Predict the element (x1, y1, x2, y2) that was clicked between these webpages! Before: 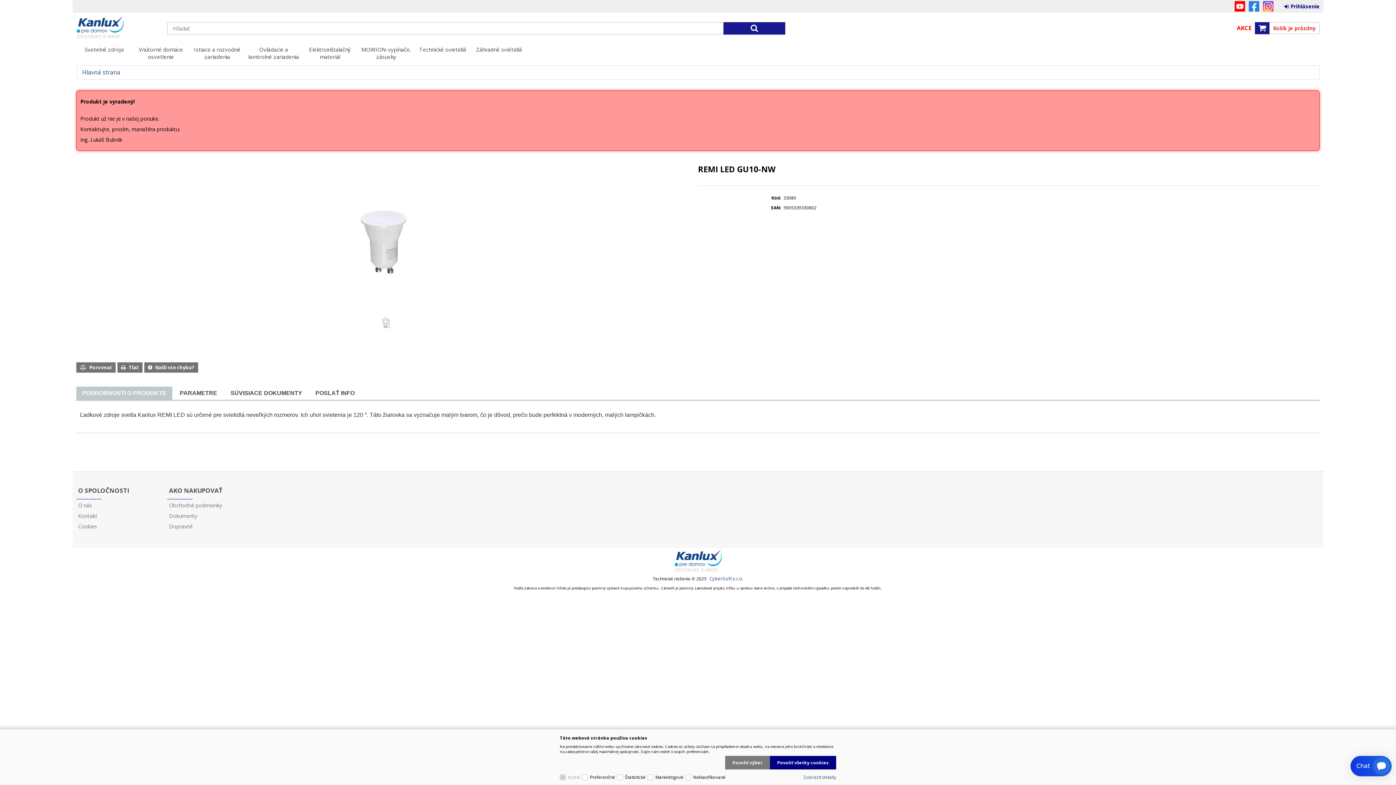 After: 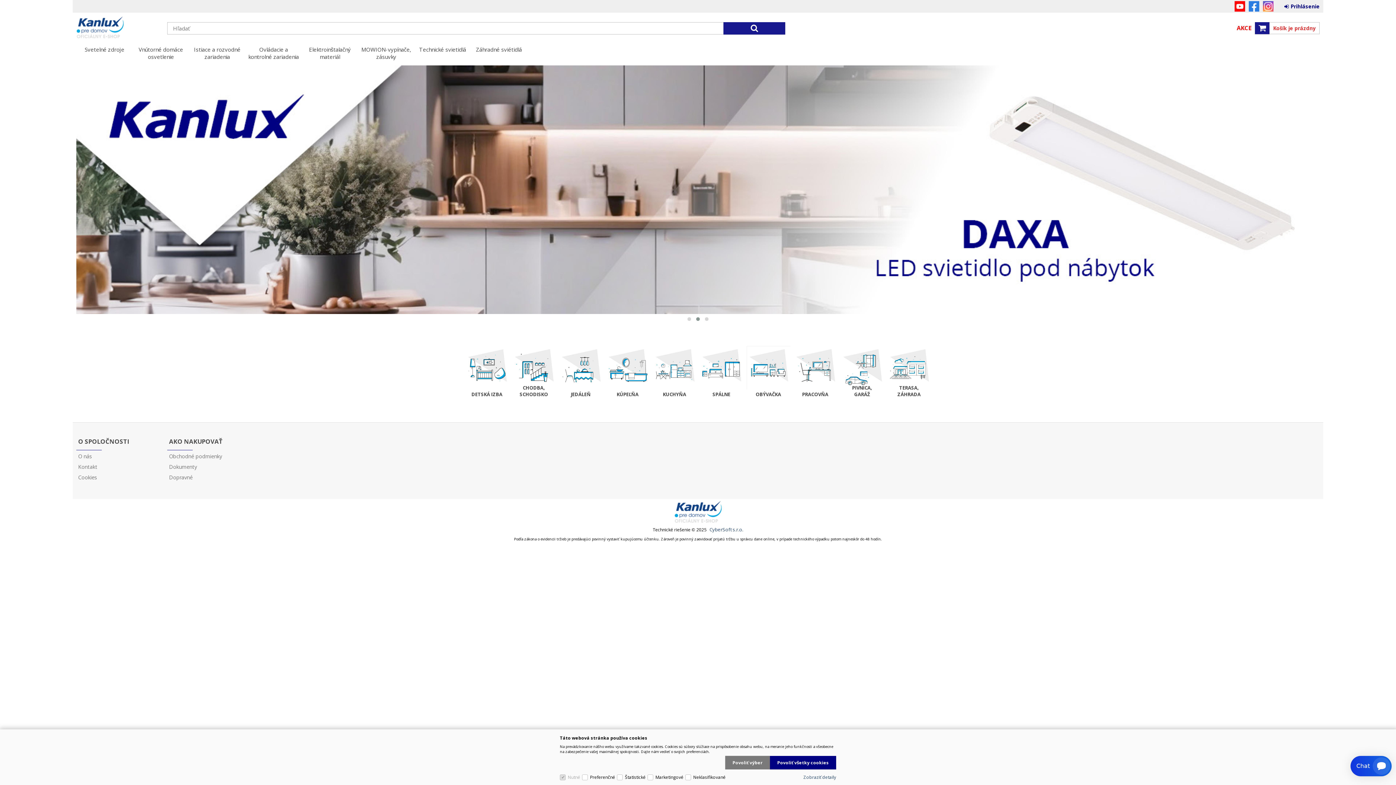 Action: label: Hlavná strana bbox: (82, 68, 120, 76)